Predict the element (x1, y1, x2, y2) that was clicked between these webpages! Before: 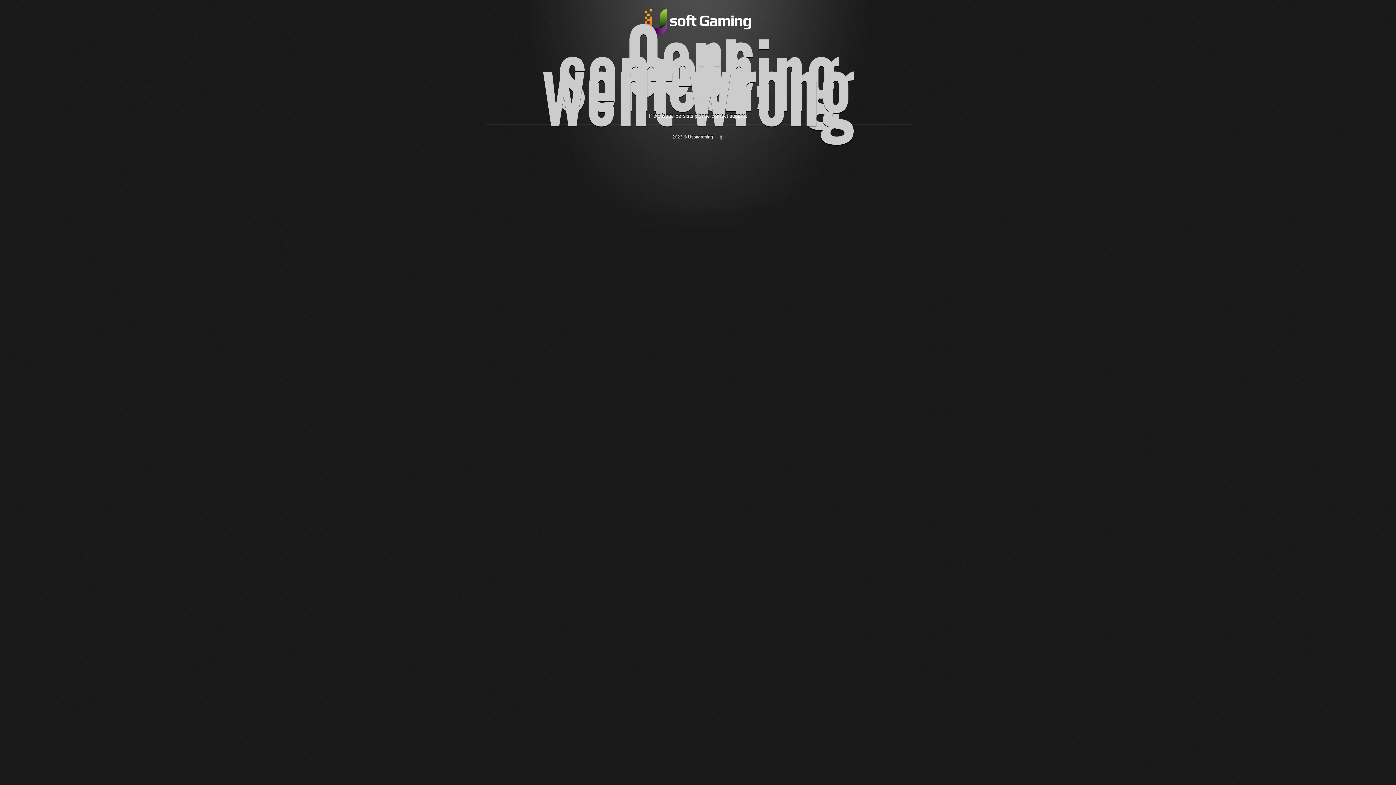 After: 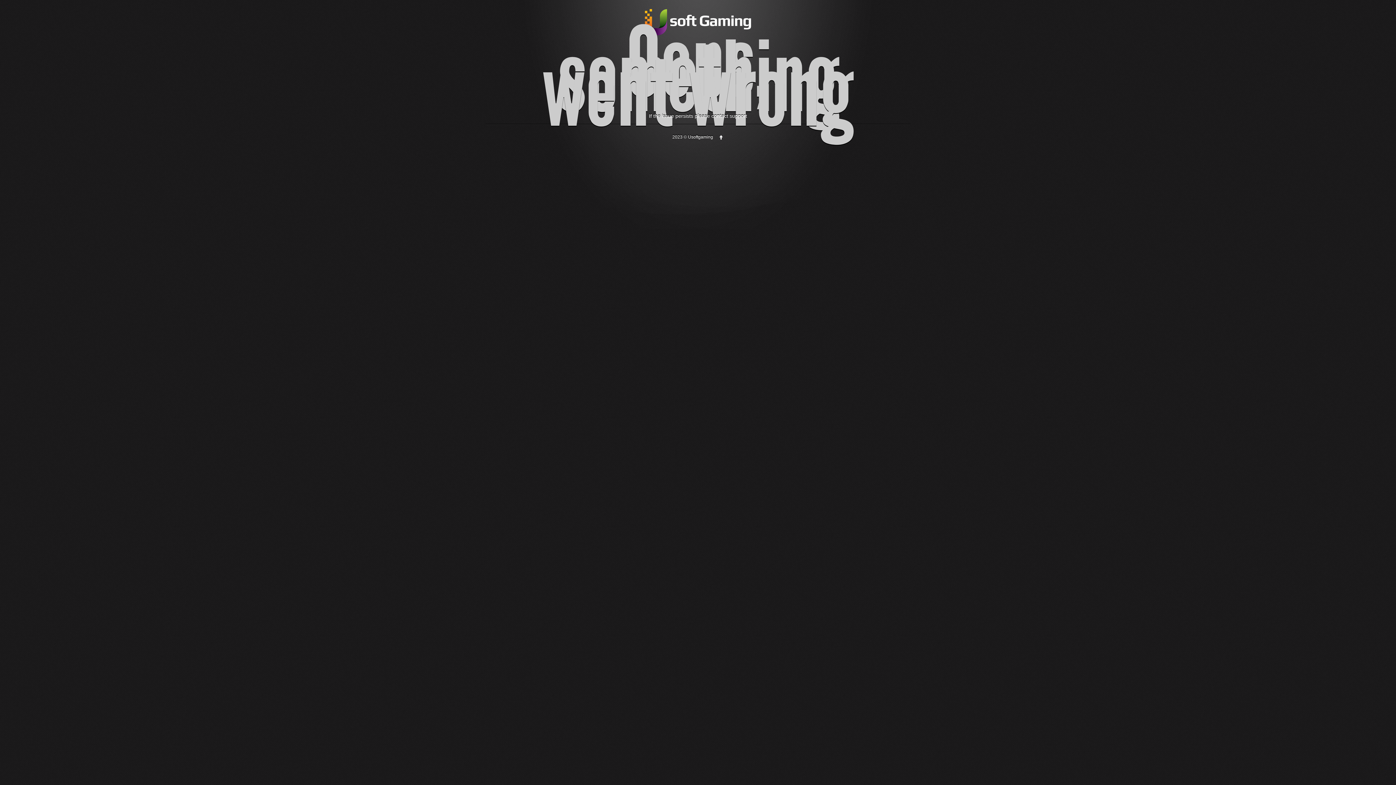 Action: bbox: (718, 134, 723, 139)